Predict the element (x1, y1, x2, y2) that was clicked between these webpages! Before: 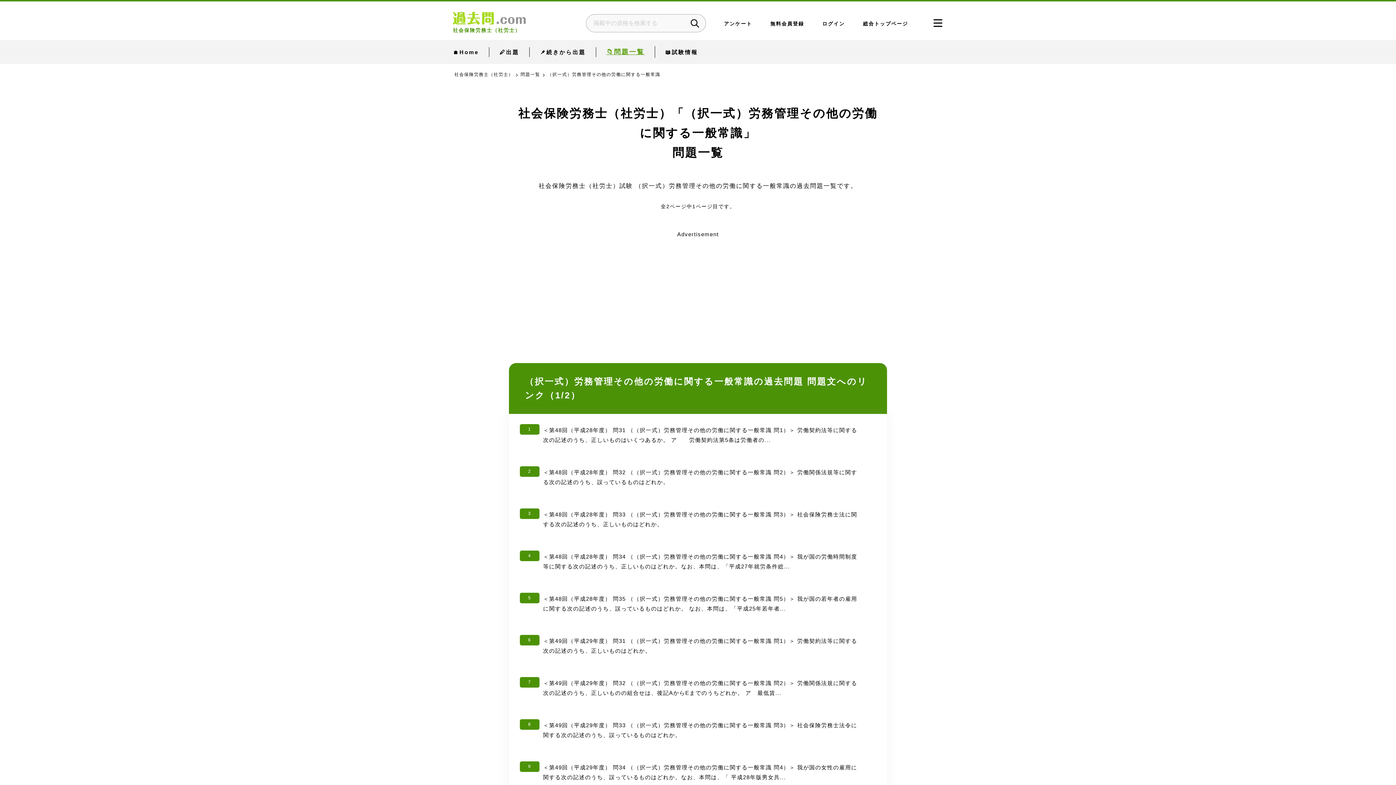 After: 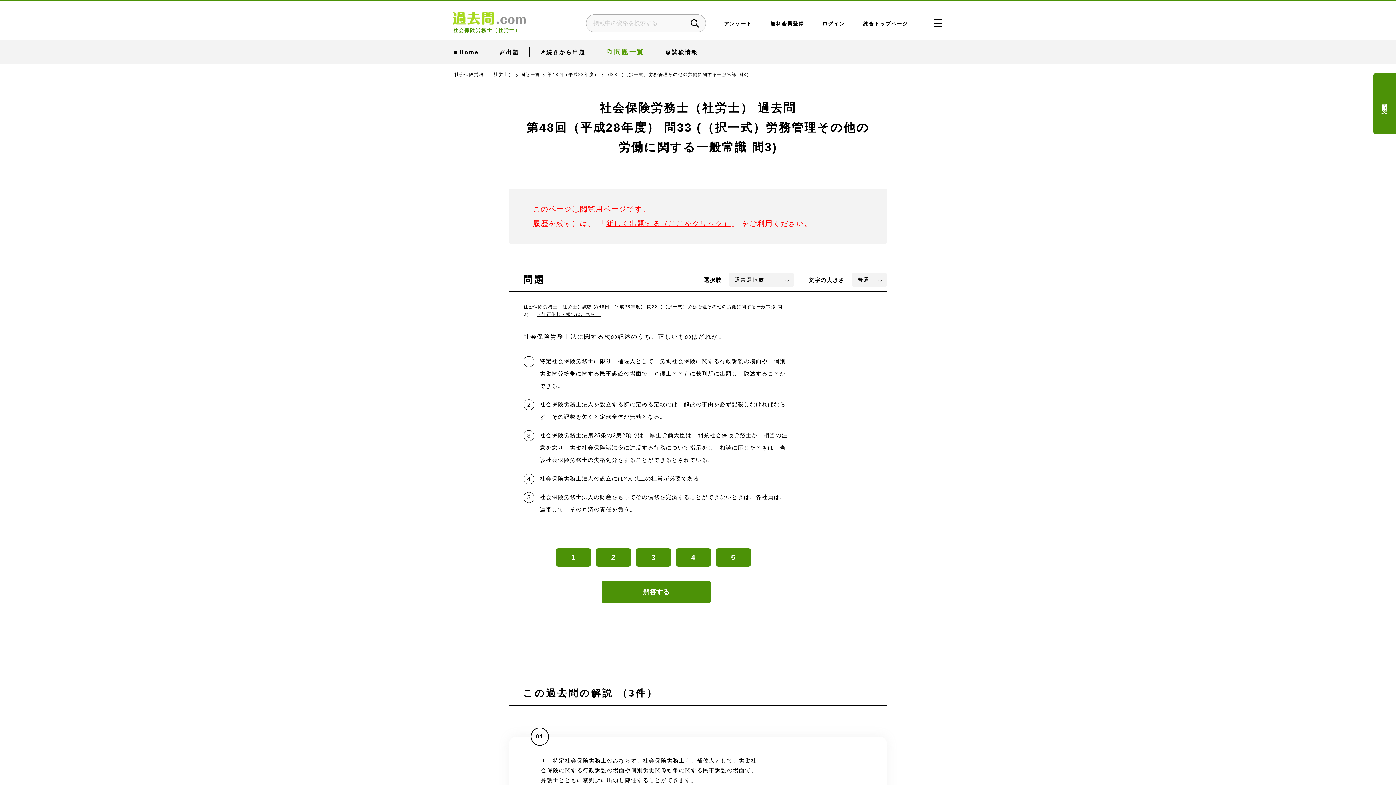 Action: bbox: (509, 498, 887, 540) label: 3

＜第48回（平成28年度） 問33 （（択一式）労務管理その他の労働に関する一般常識 問3）＞ 社会保険労務士法に関する次の記述のうち、正しいものはどれか。